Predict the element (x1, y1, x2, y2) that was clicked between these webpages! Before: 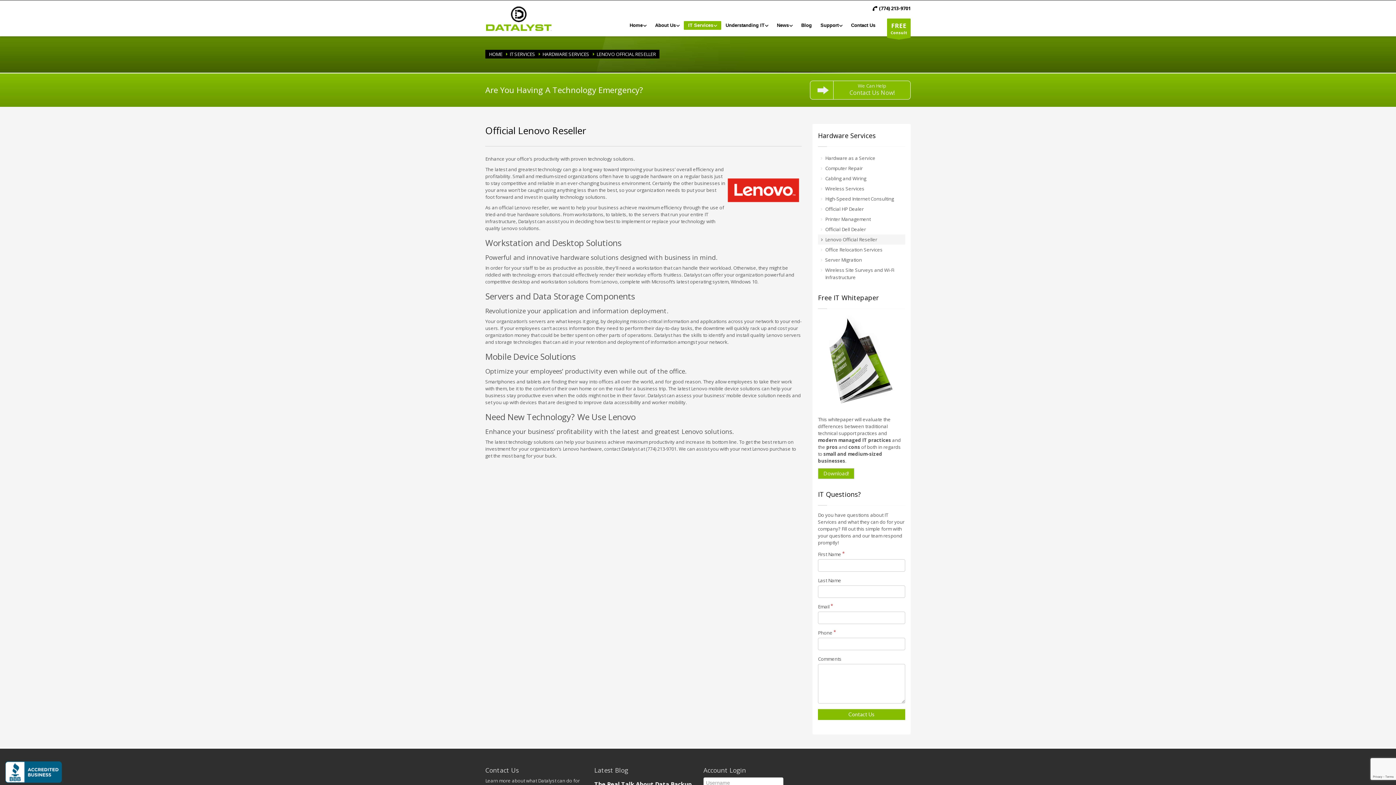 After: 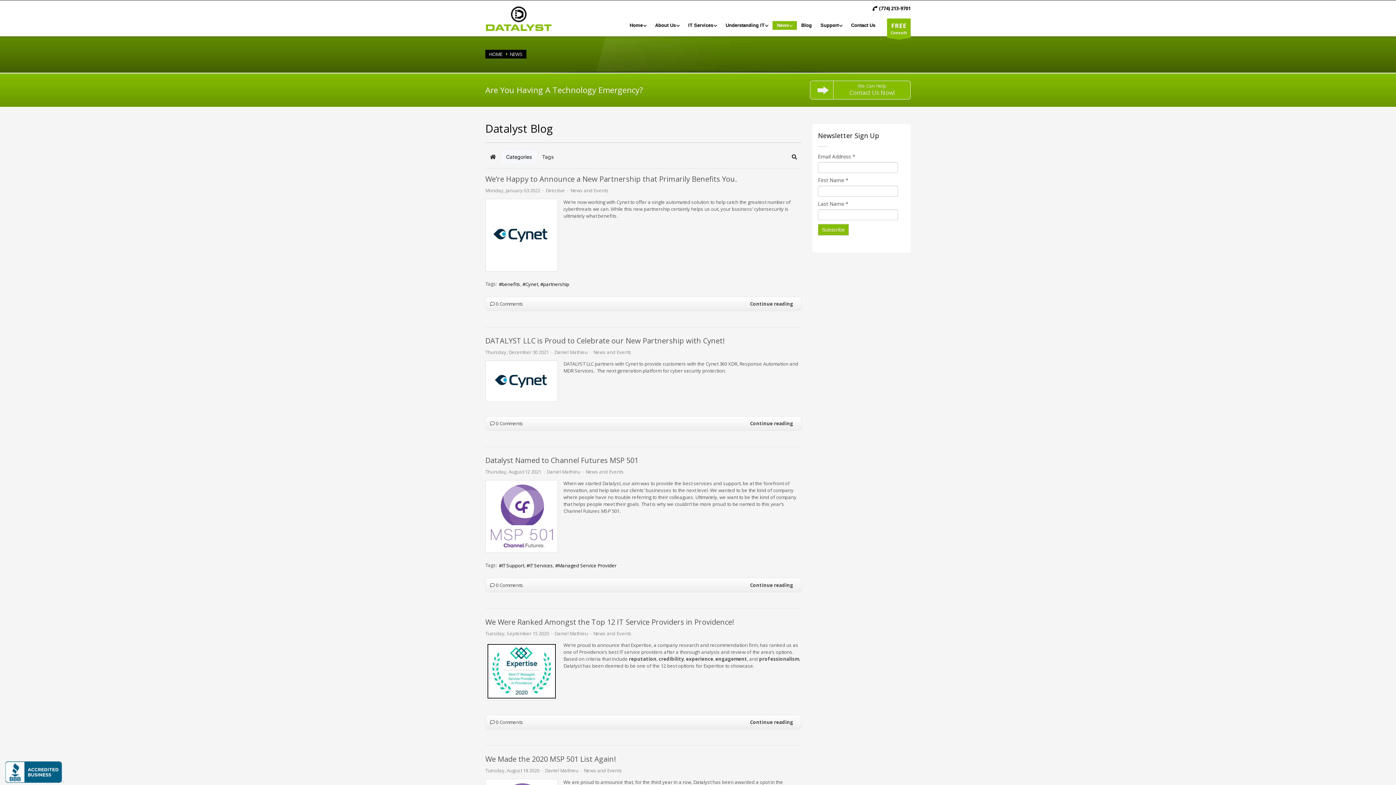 Action: label: News bbox: (772, 21, 797, 29)